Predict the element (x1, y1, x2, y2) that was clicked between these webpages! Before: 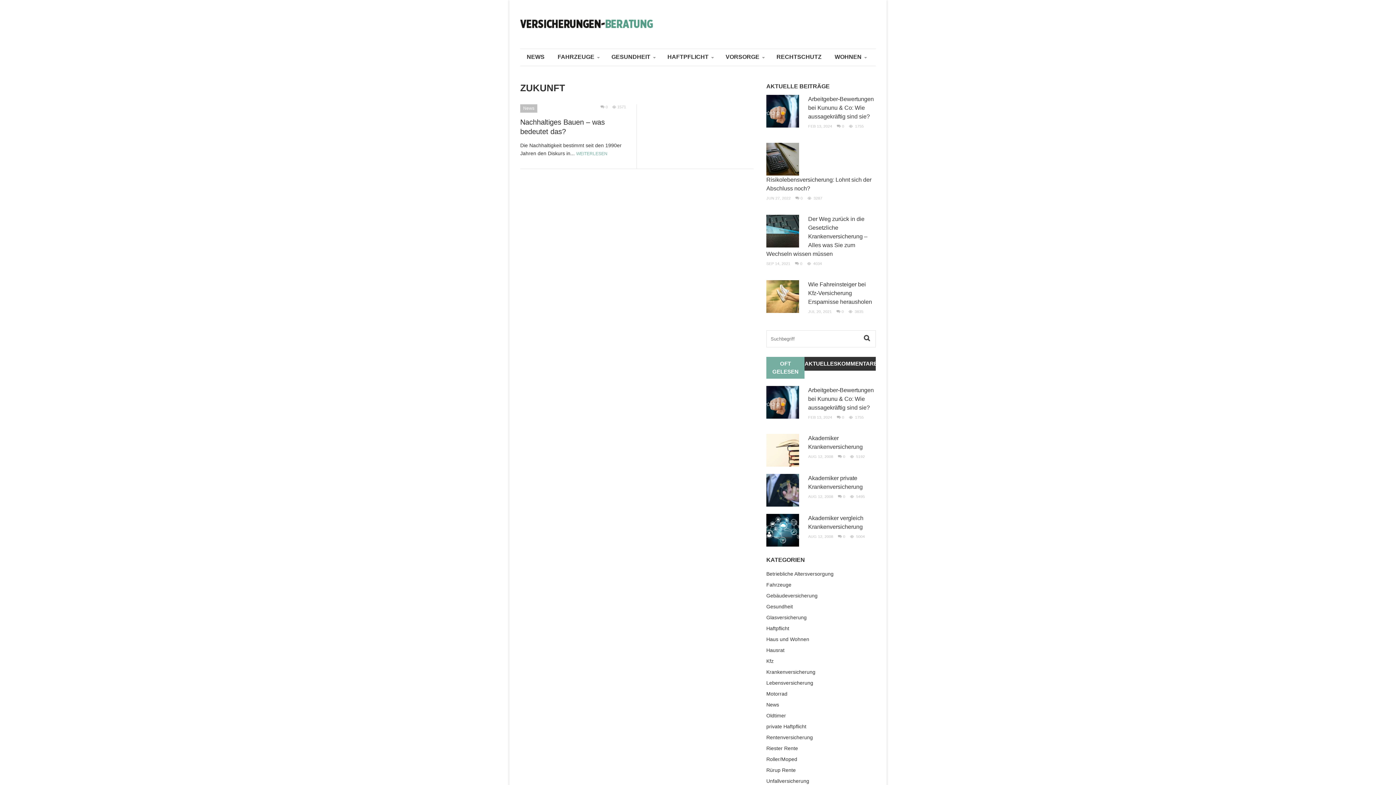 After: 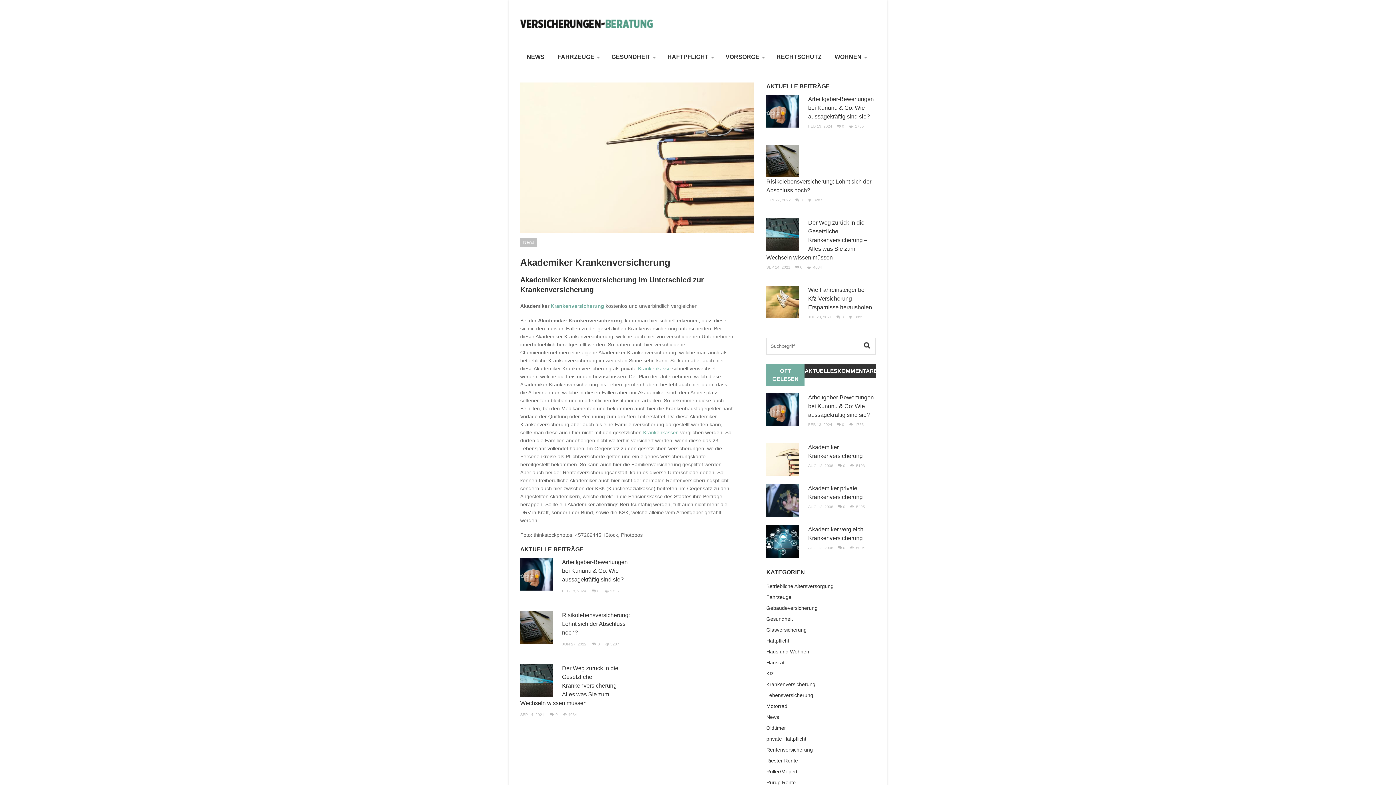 Action: bbox: (843, 454, 846, 458) label: 0 